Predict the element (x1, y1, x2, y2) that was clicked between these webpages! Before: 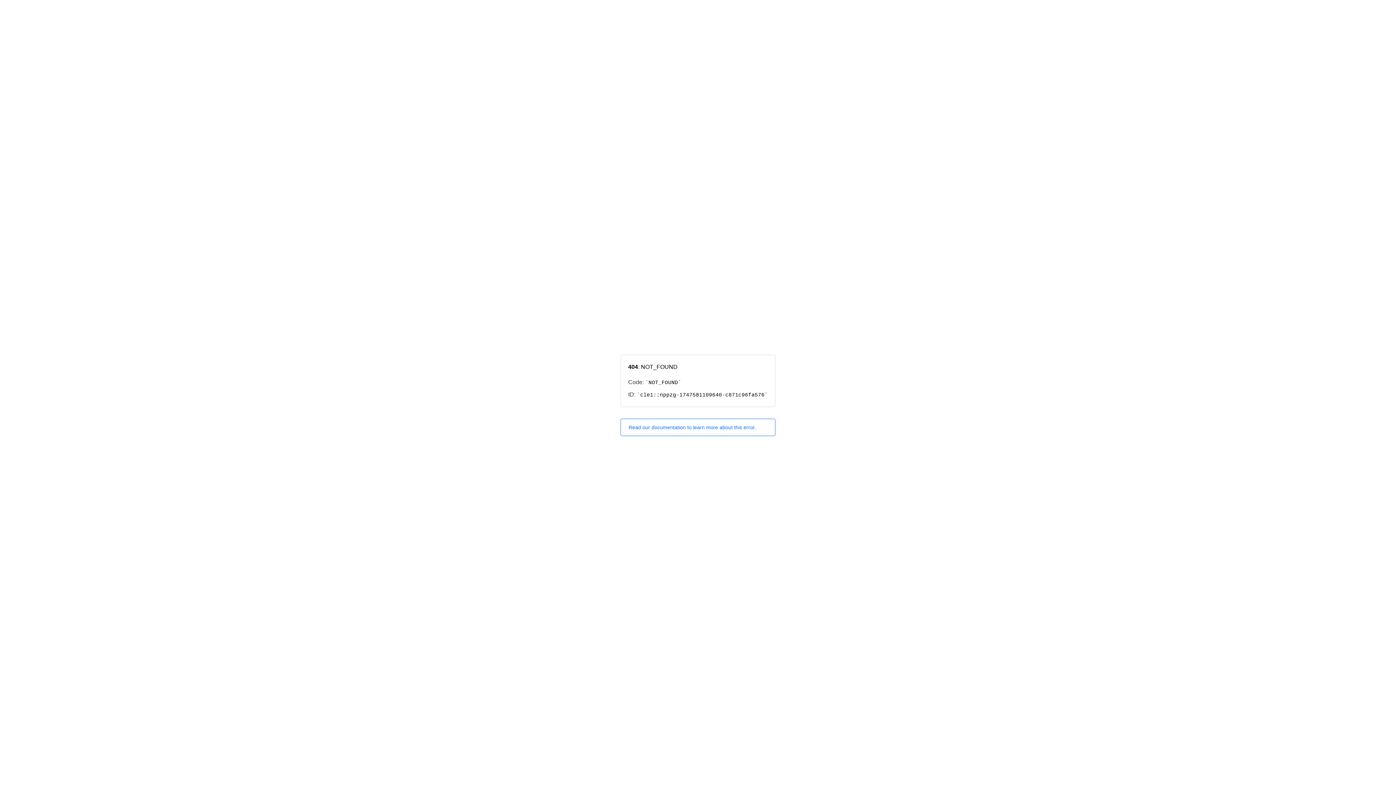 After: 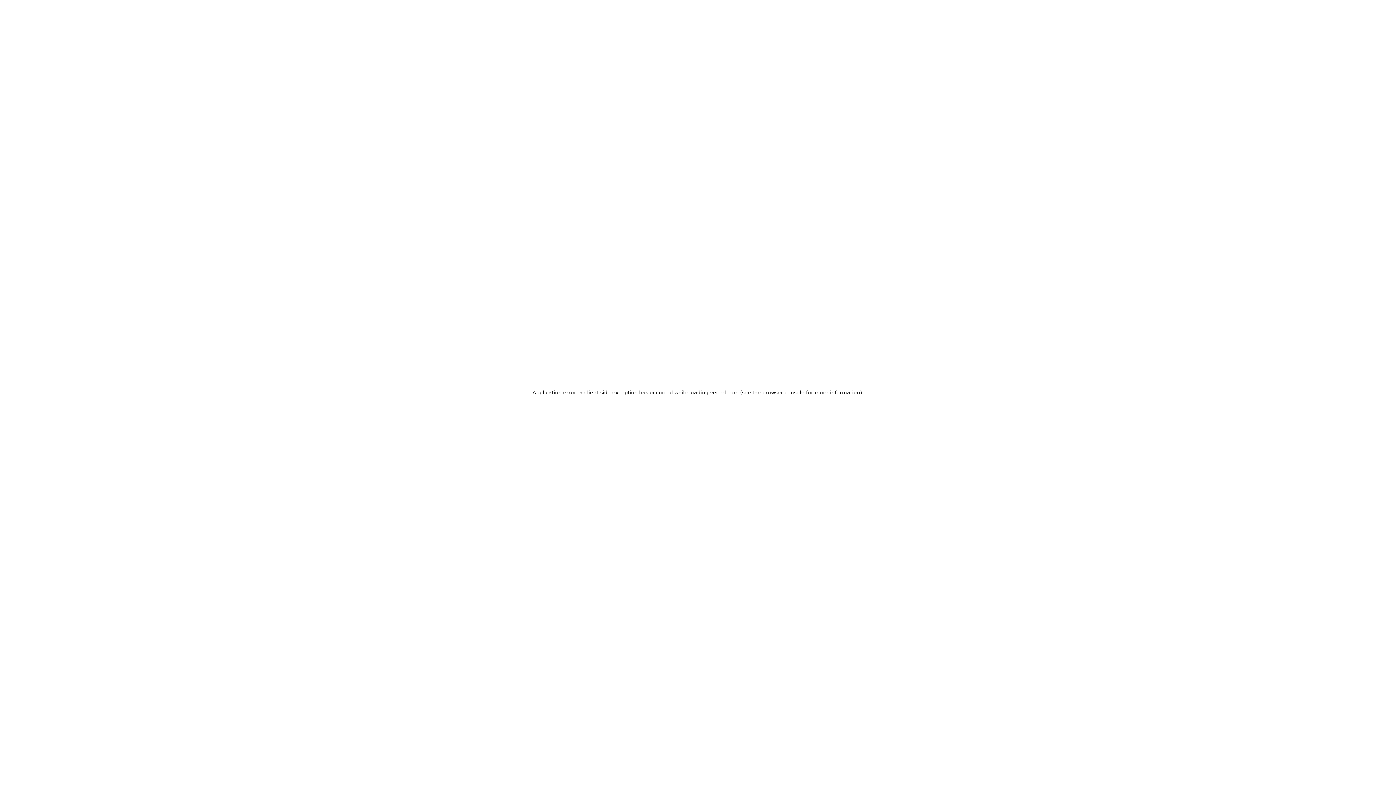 Action: bbox: (620, 418, 775, 436) label: Read our documentation to learn more about this error.